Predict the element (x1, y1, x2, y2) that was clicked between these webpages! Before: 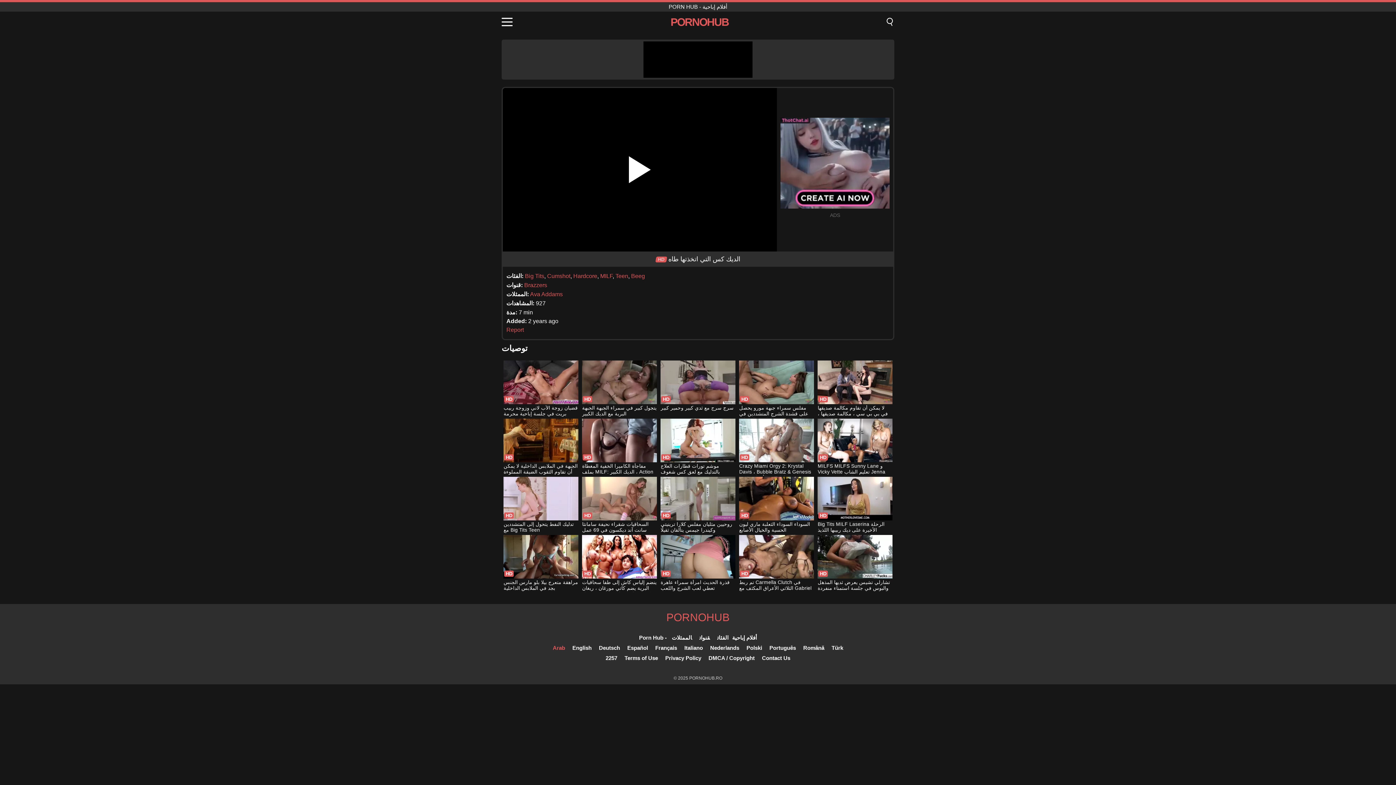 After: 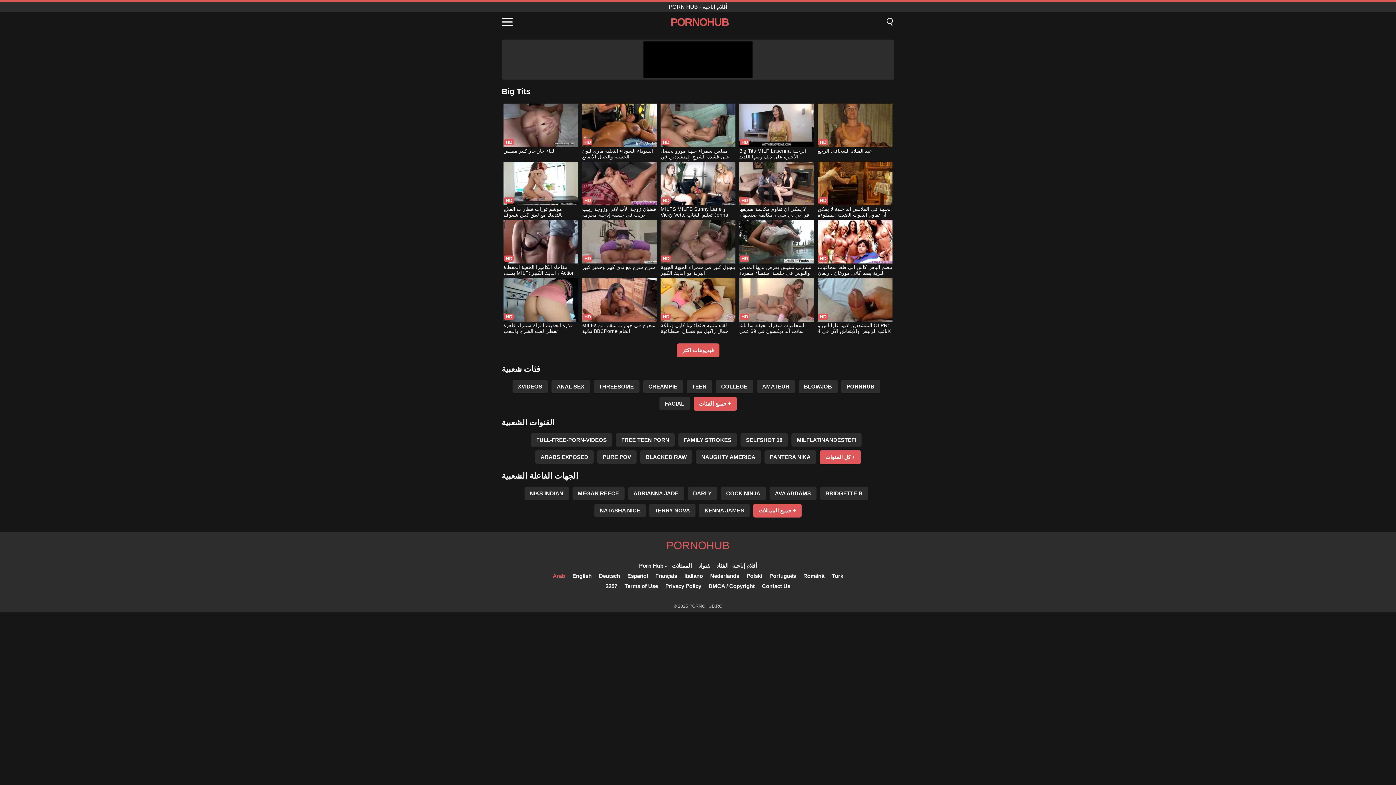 Action: label: Big Tits bbox: (525, 273, 544, 279)